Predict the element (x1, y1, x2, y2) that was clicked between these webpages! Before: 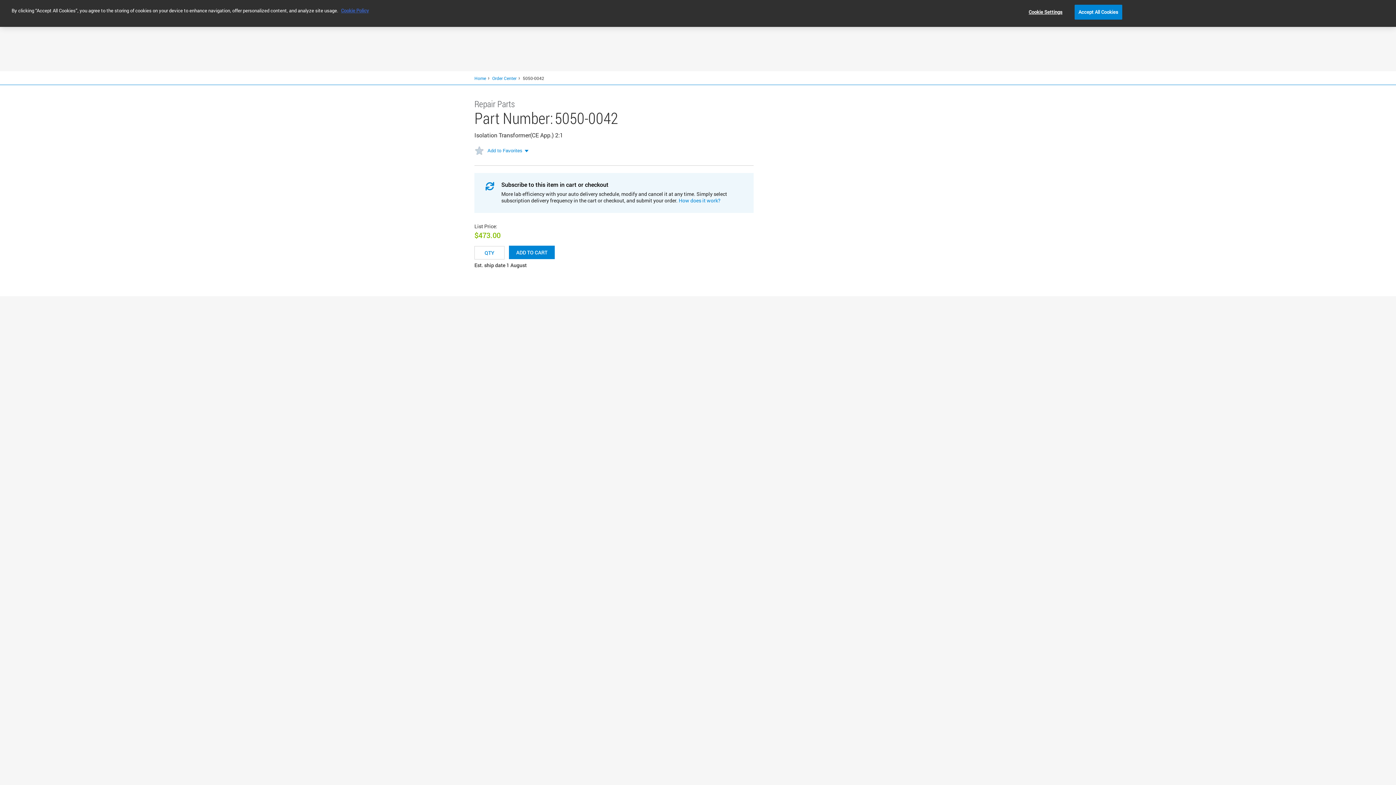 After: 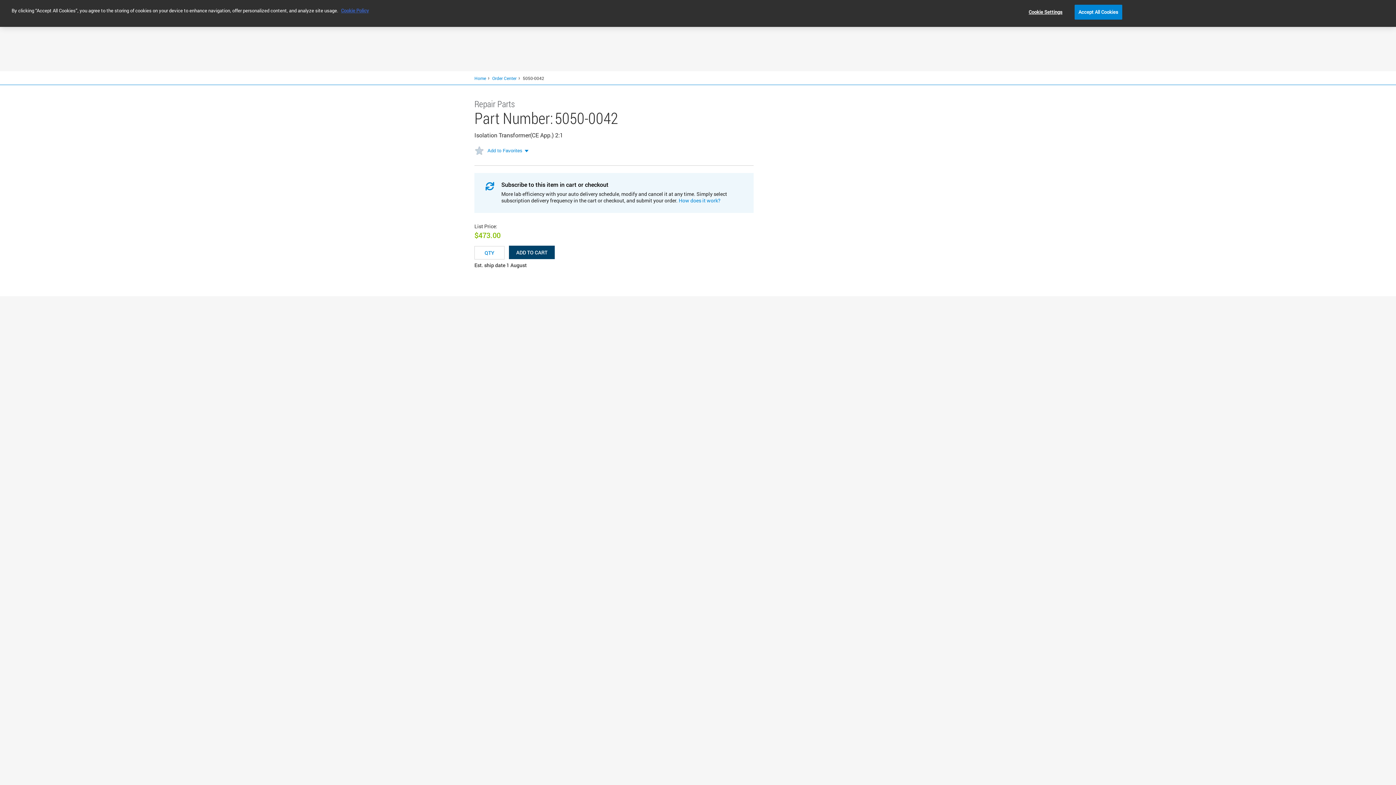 Action: bbox: (509, 219, 554, 232) label: ADD TO CART